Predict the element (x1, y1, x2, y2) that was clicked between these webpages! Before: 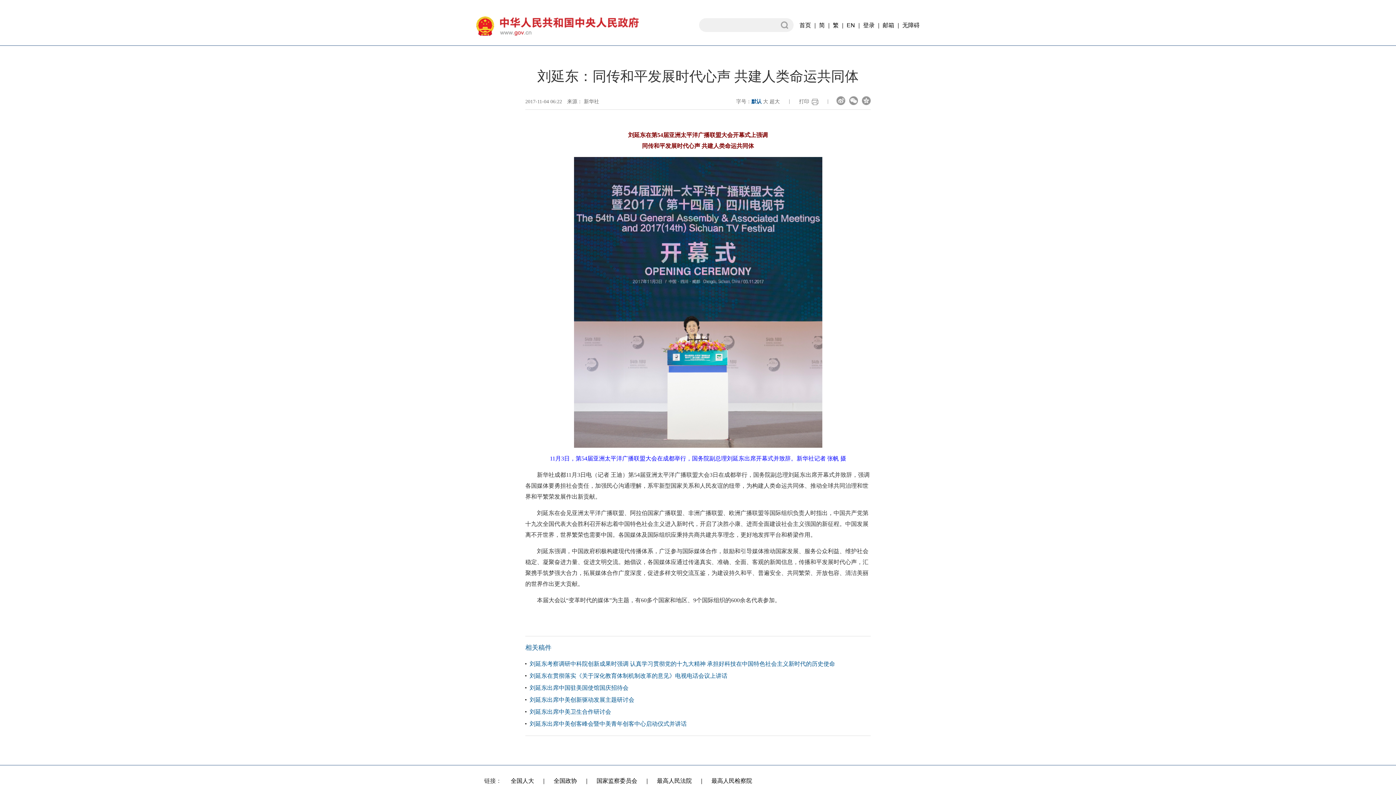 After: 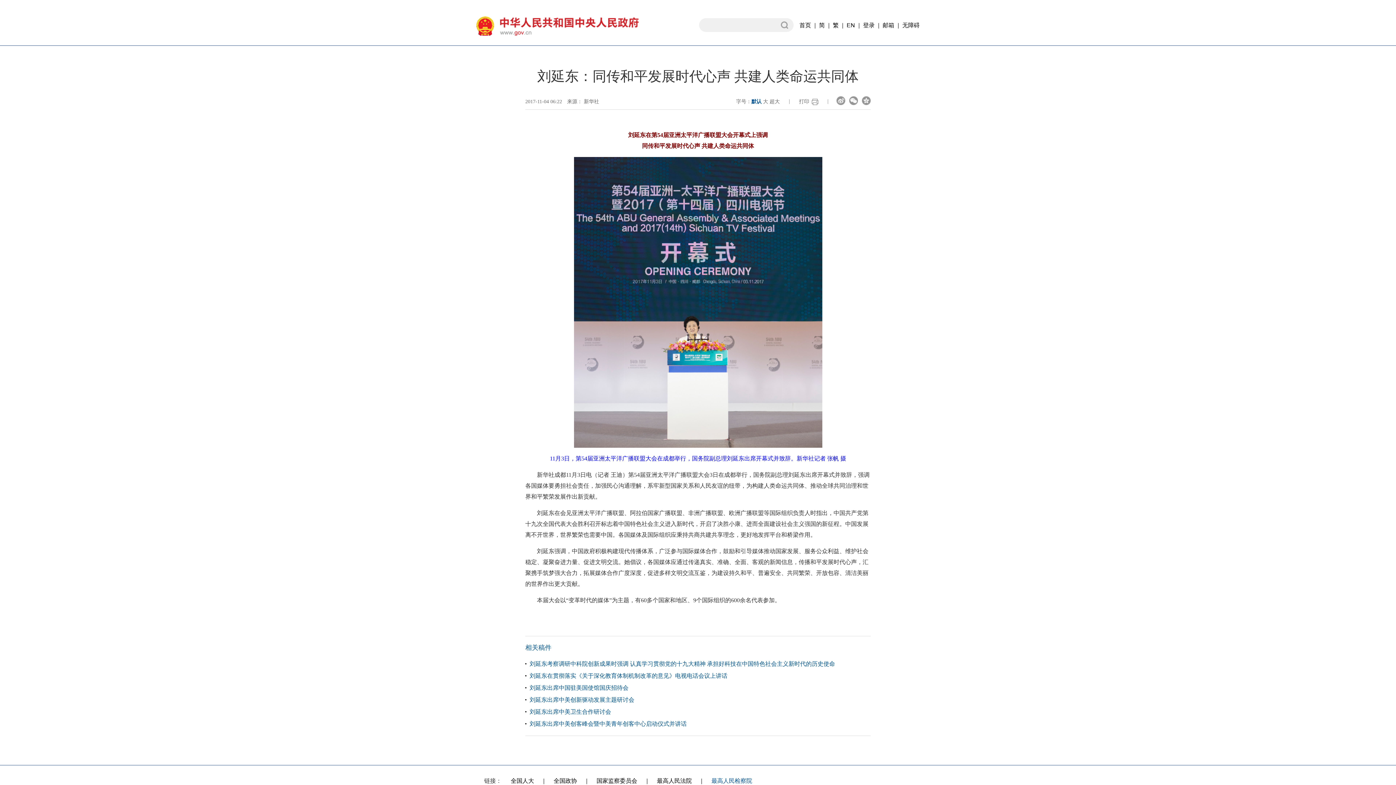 Action: bbox: (711, 778, 752, 784) label: 最高人民检察院